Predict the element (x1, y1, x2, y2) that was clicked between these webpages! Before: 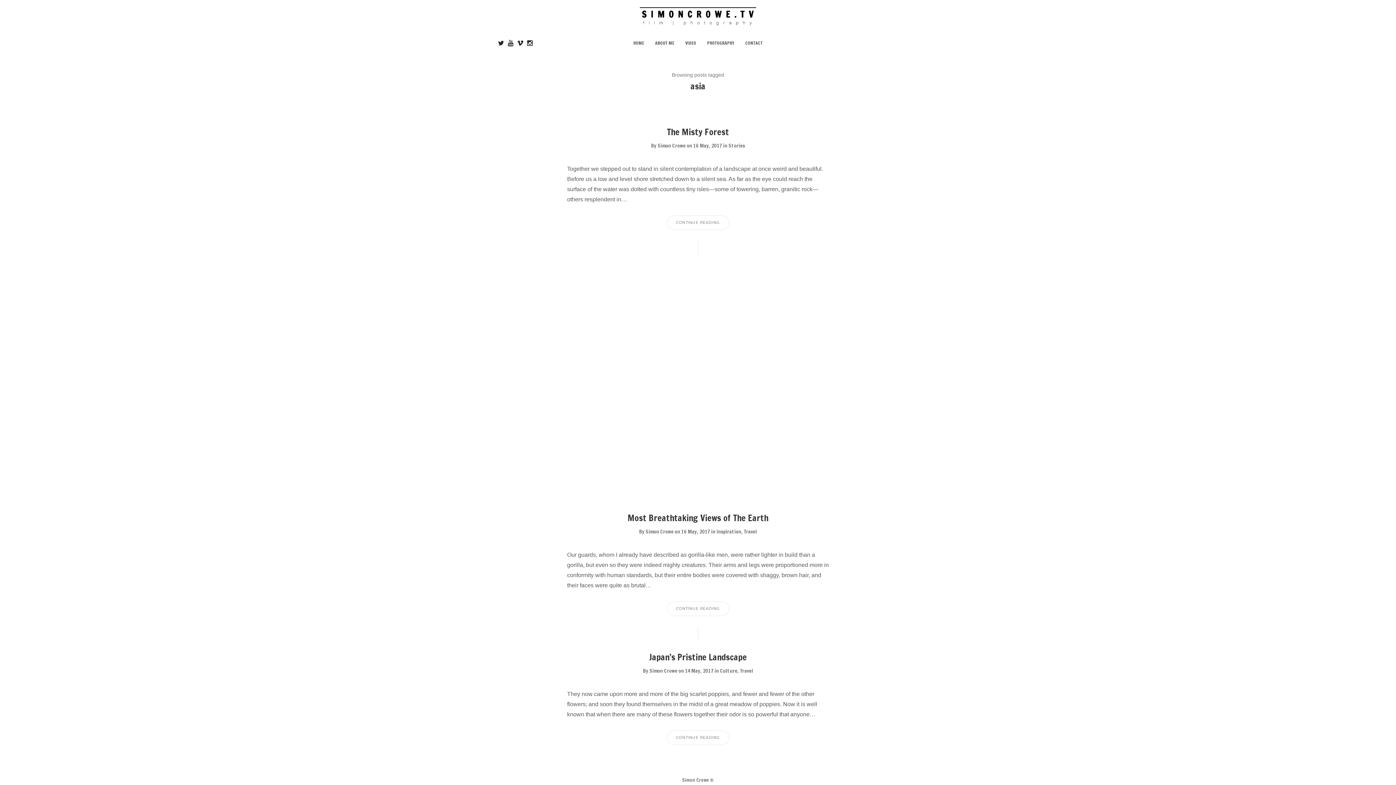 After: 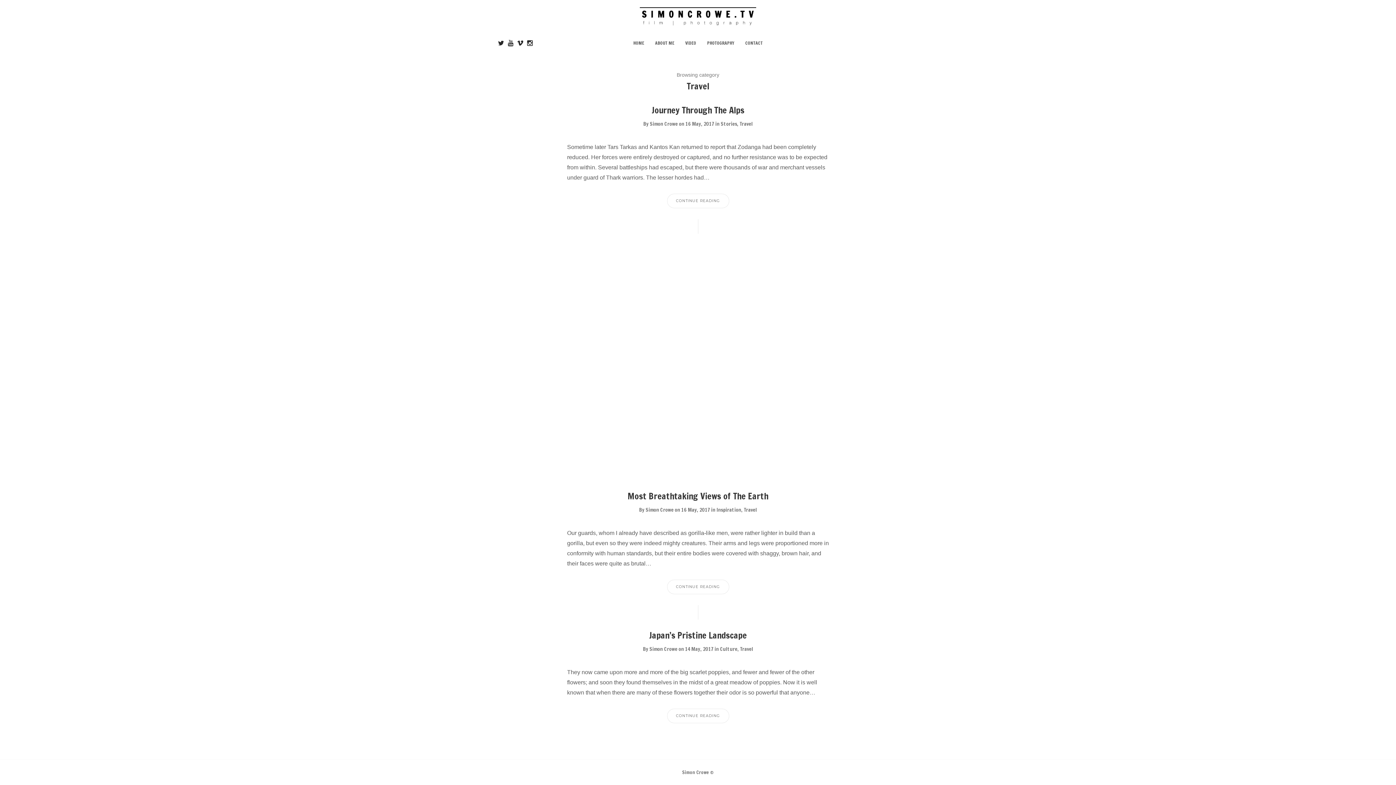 Action: label: Travel bbox: (744, 528, 757, 535)